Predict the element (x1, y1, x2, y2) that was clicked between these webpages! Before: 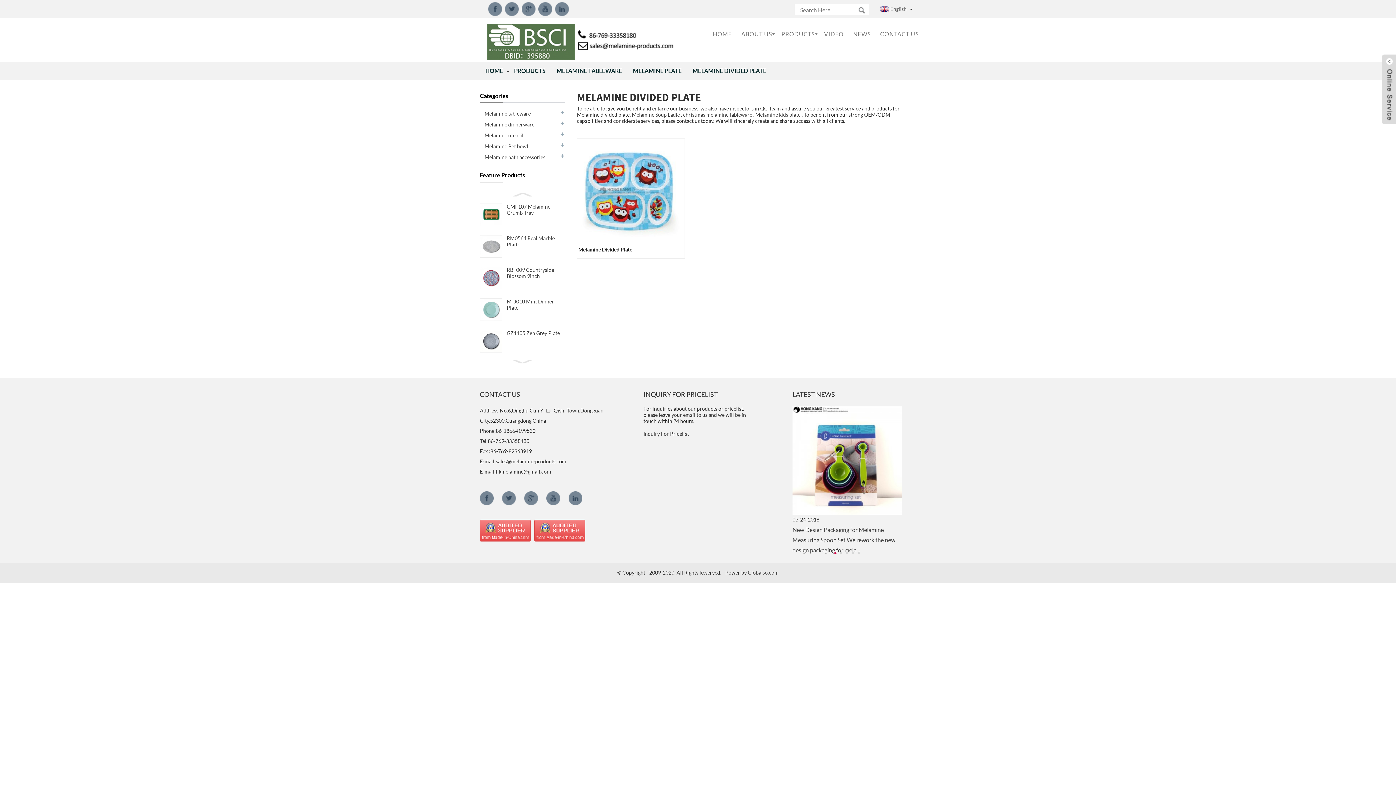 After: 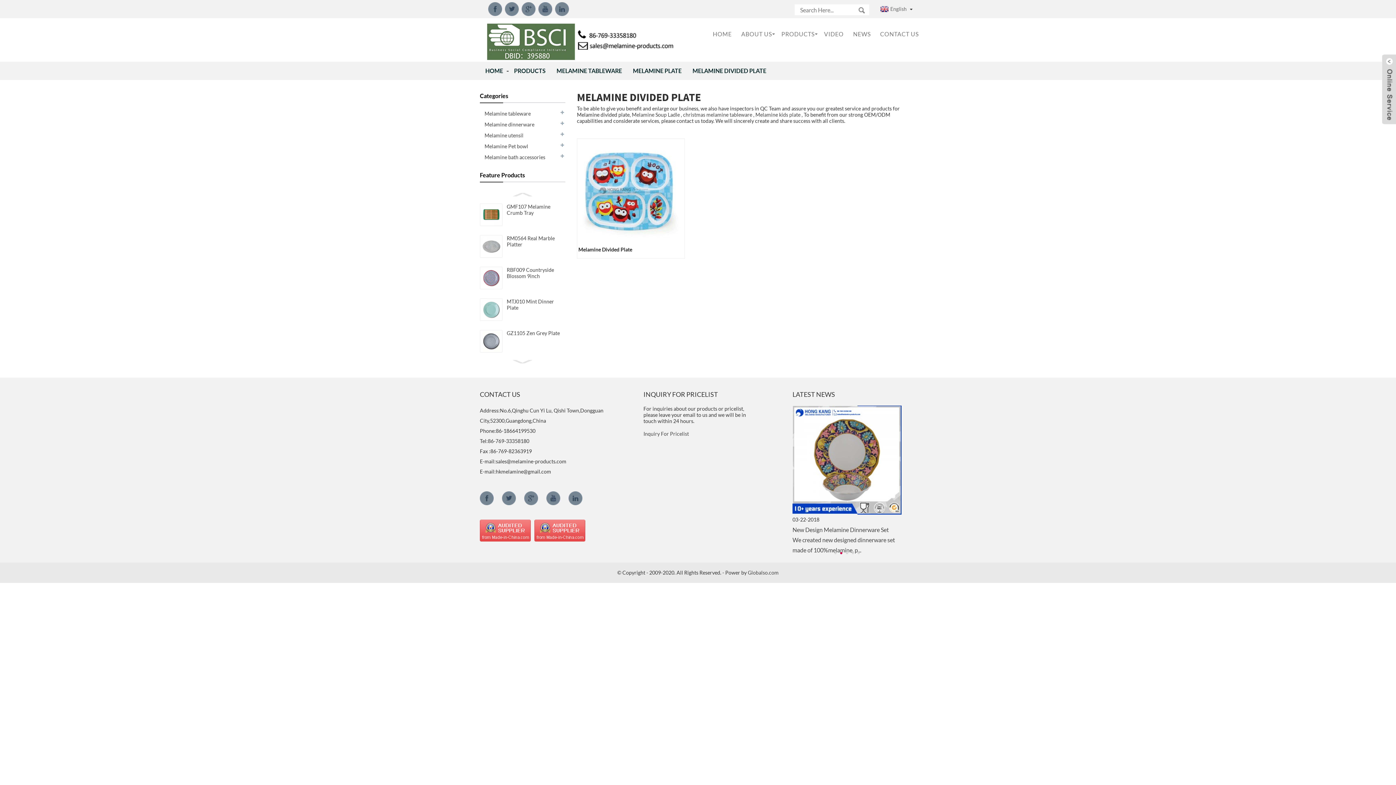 Action: bbox: (480, 191, 565, 198)